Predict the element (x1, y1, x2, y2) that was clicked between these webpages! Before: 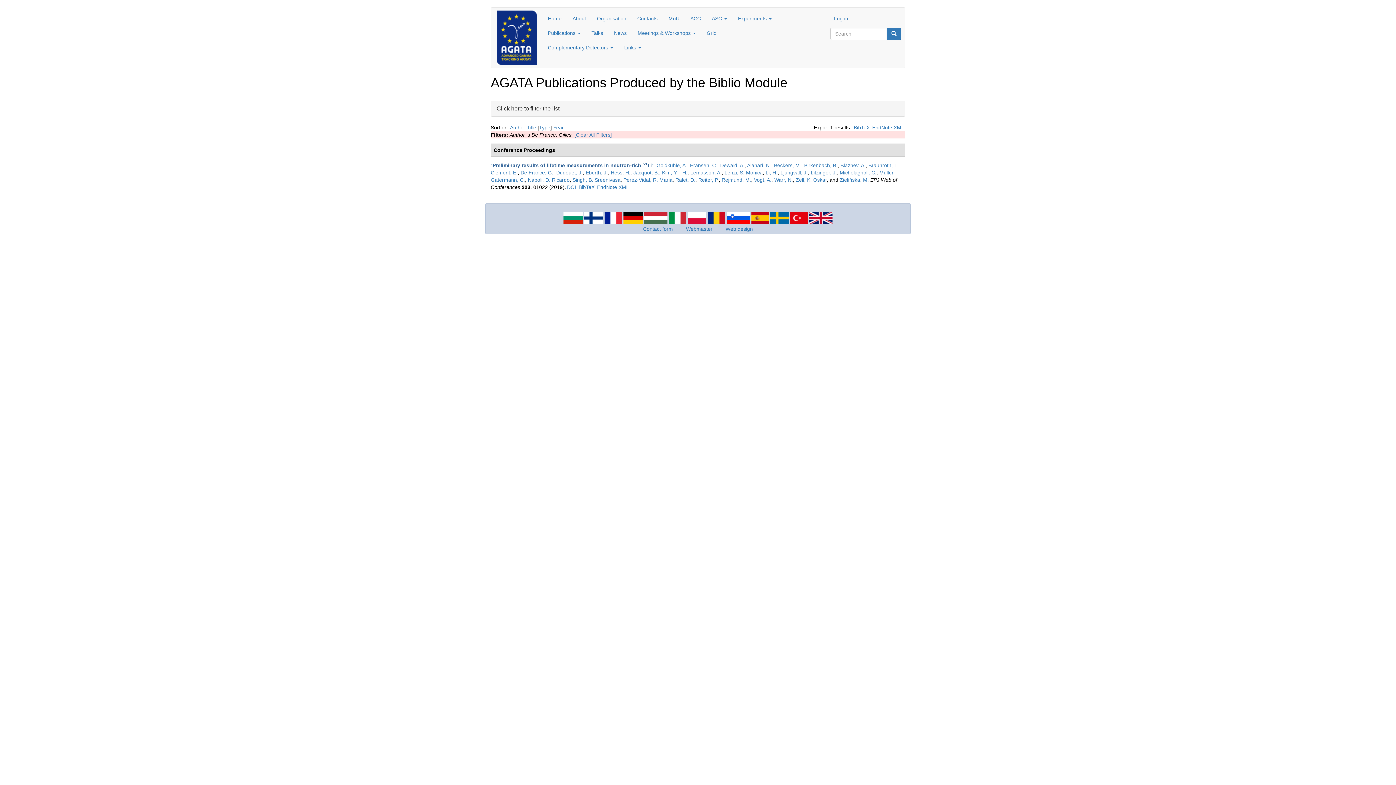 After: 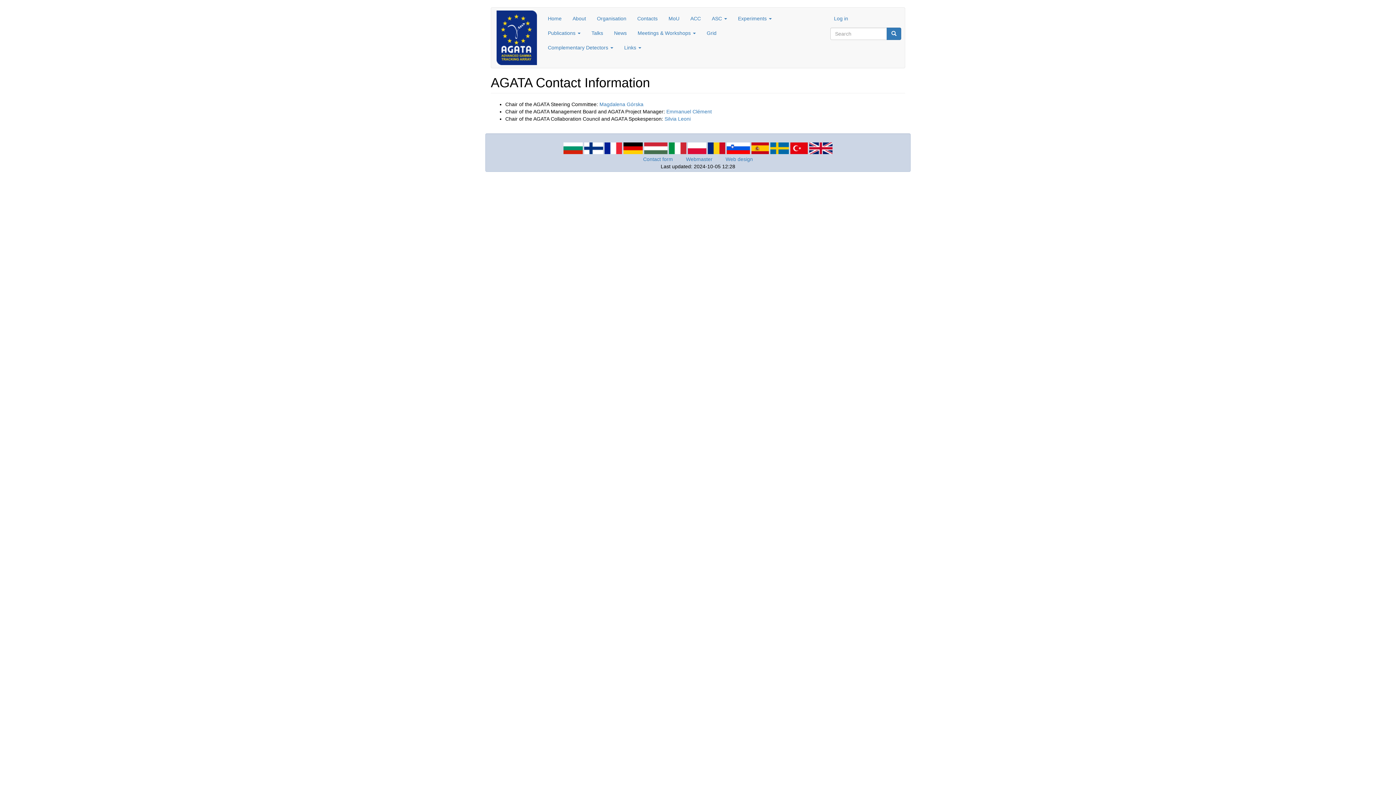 Action: bbox: (632, 11, 663, 25) label: Contacts